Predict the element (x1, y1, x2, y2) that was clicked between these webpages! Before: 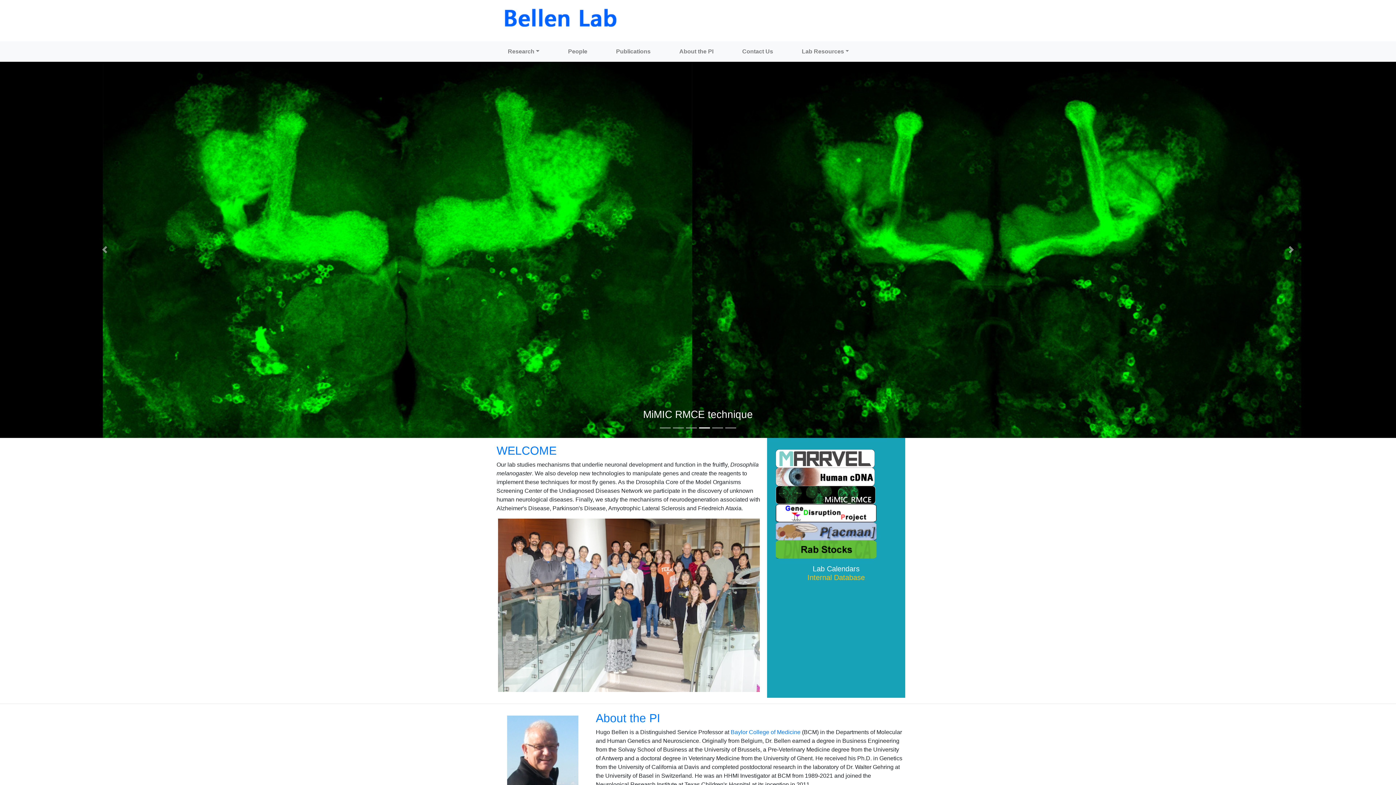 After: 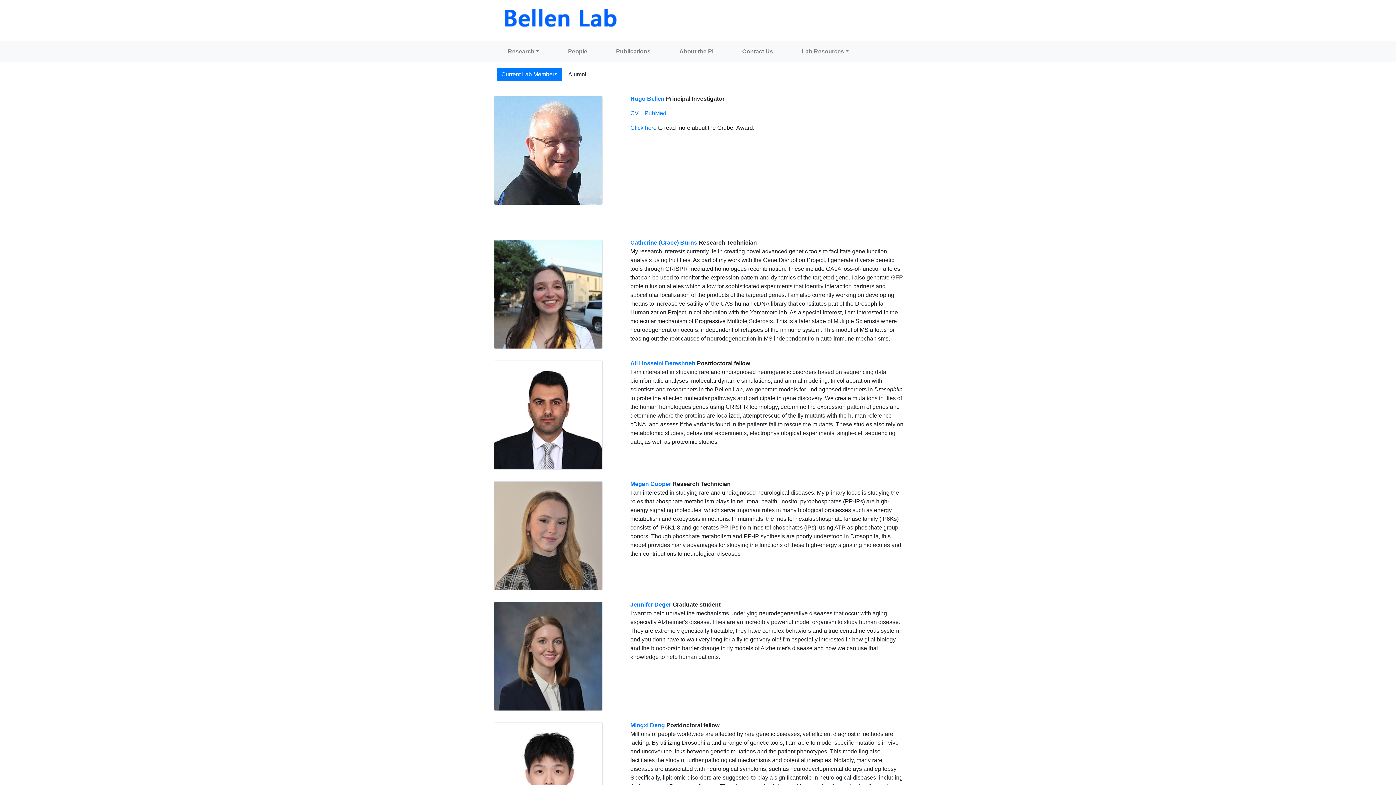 Action: bbox: (565, 44, 590, 58) label: People